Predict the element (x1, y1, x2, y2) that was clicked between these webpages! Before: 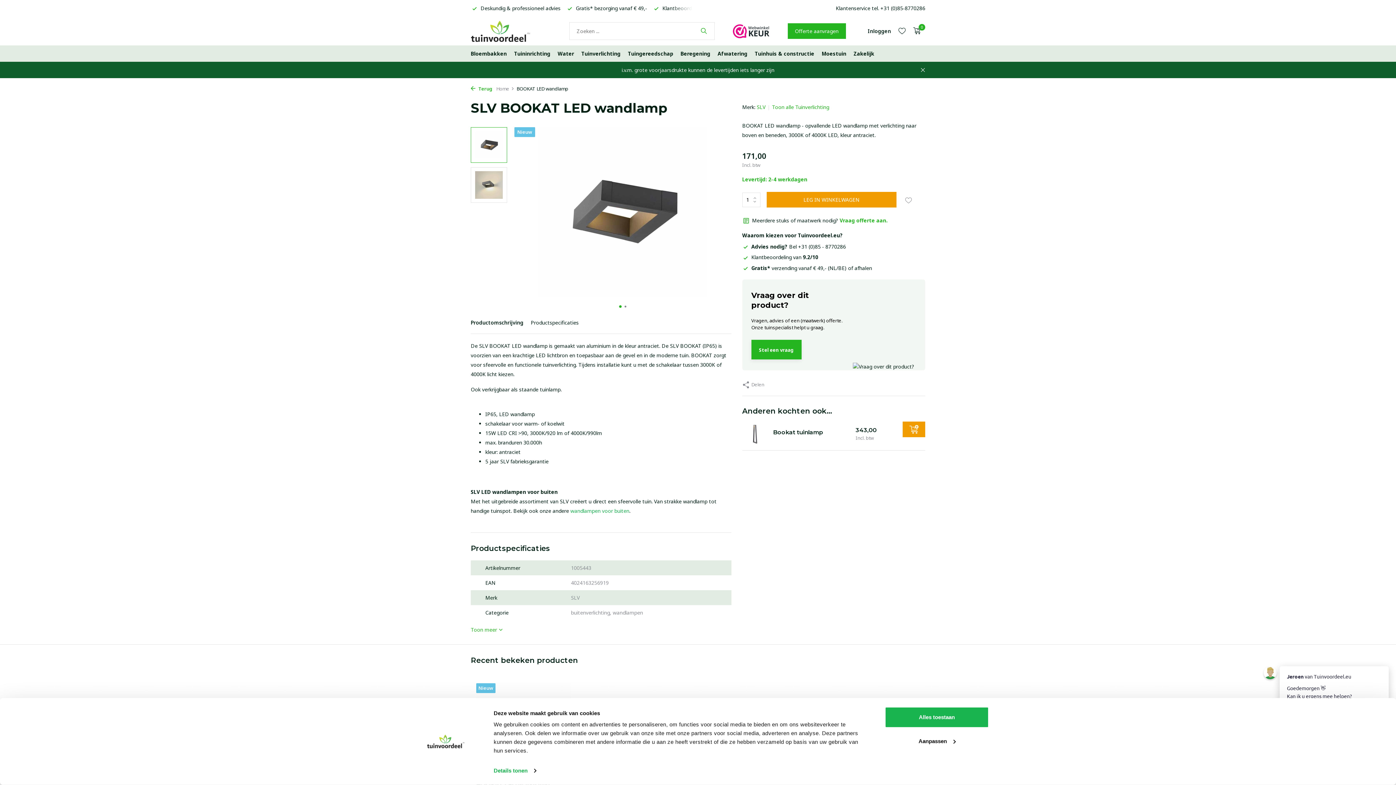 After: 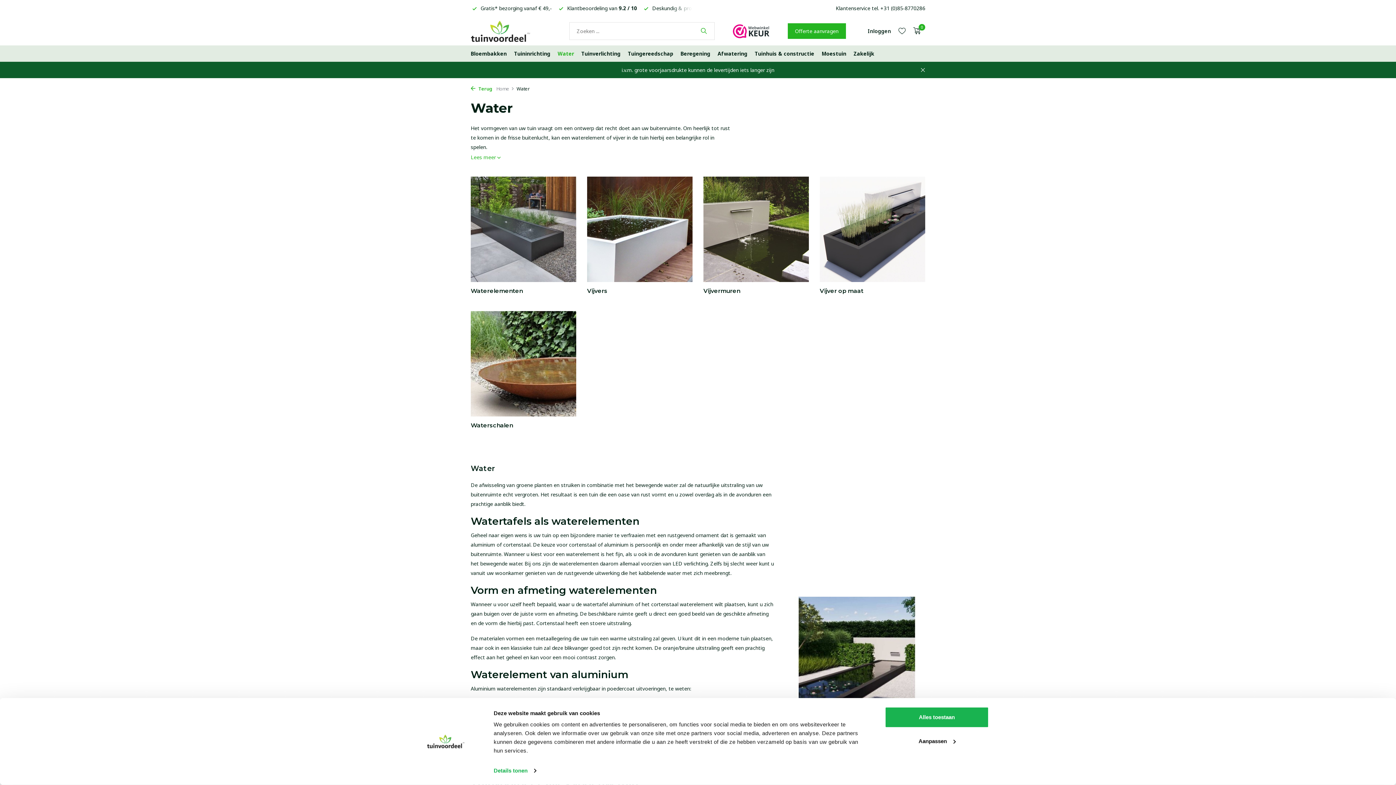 Action: bbox: (557, 45, 574, 61) label: Water